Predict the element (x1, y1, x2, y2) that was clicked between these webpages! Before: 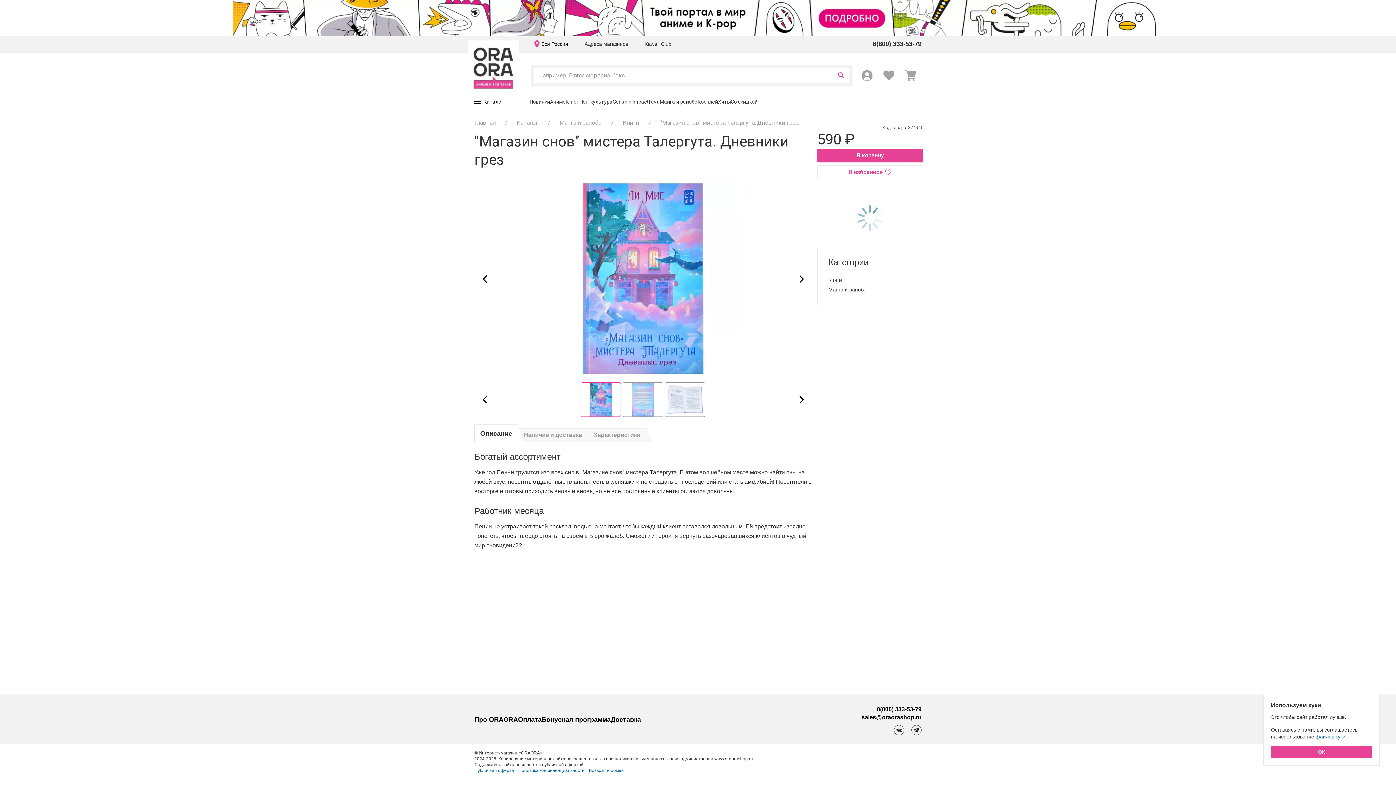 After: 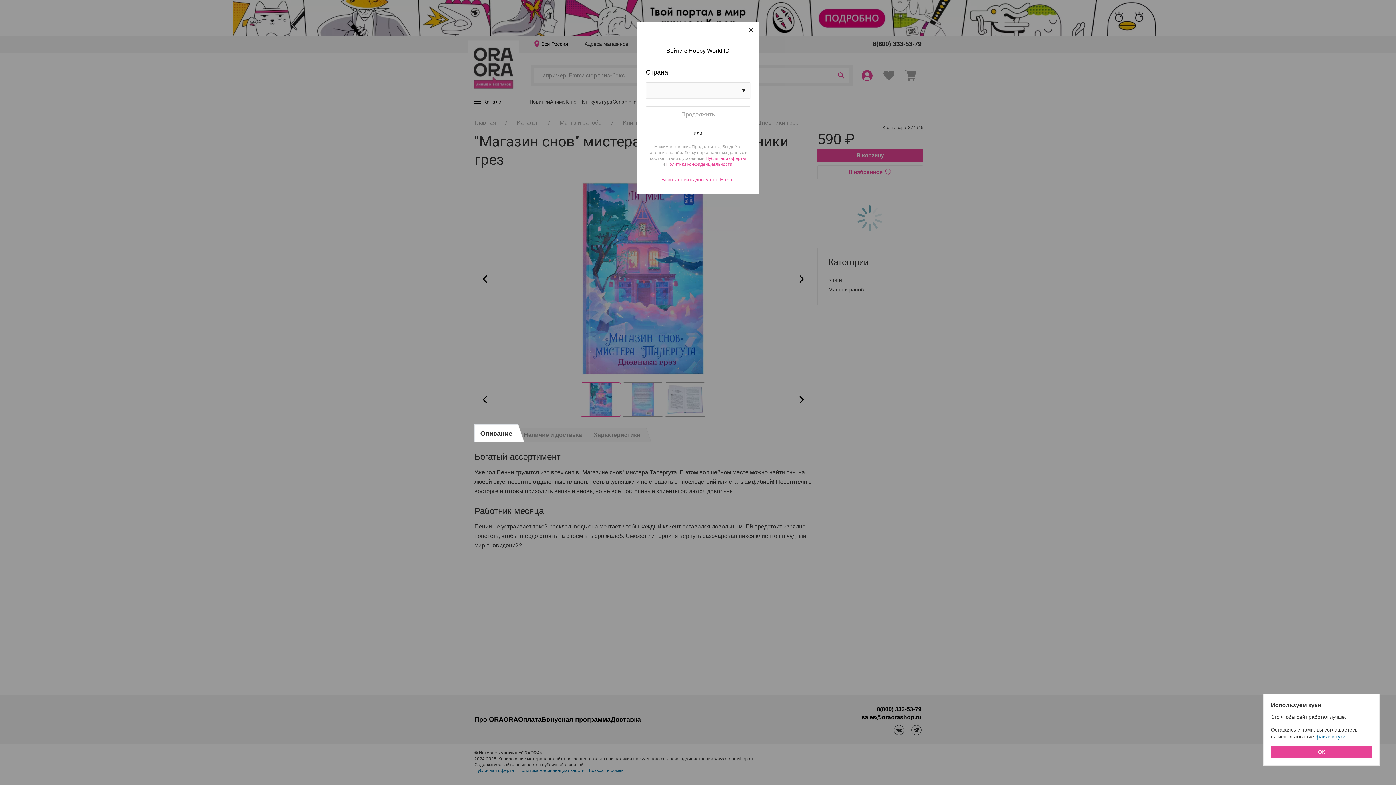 Action: bbox: (856, 64, 878, 86)